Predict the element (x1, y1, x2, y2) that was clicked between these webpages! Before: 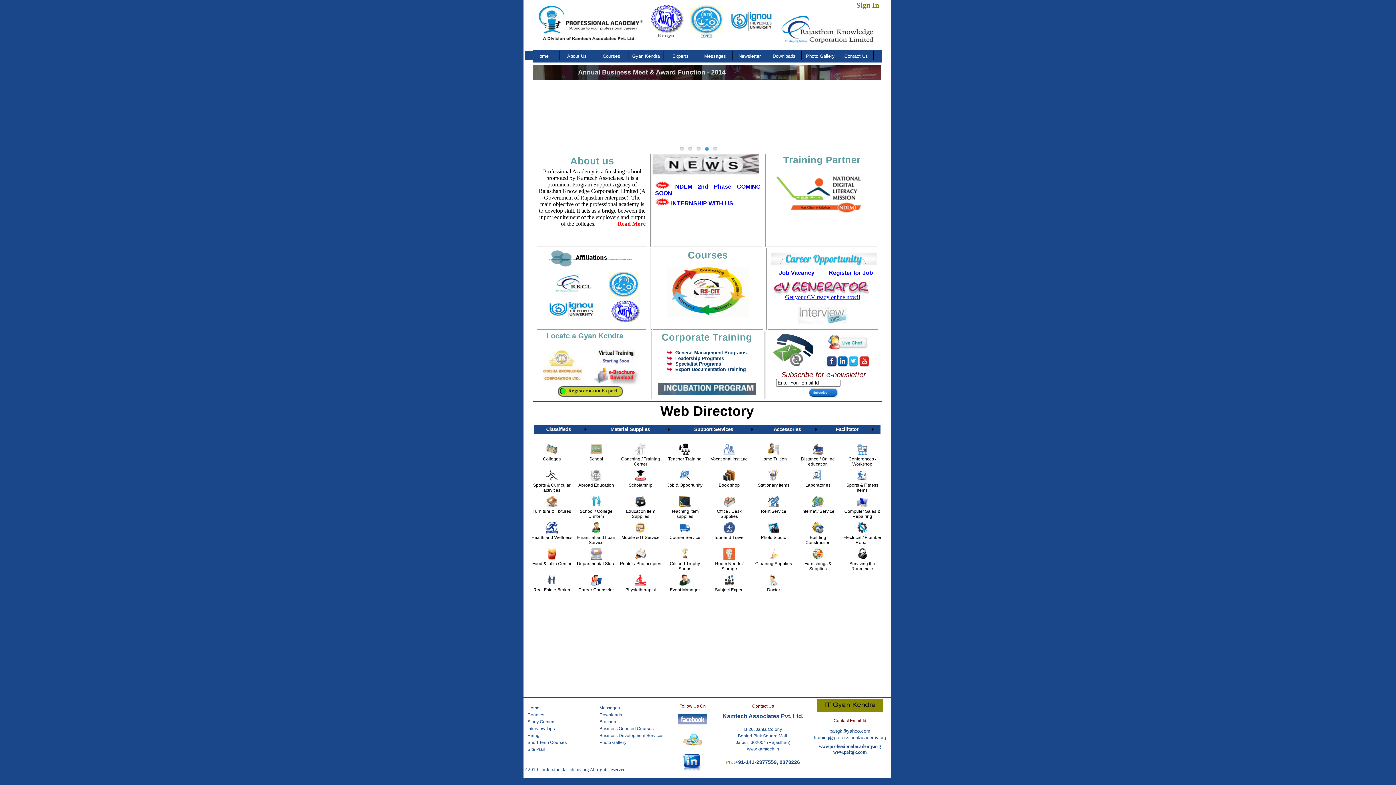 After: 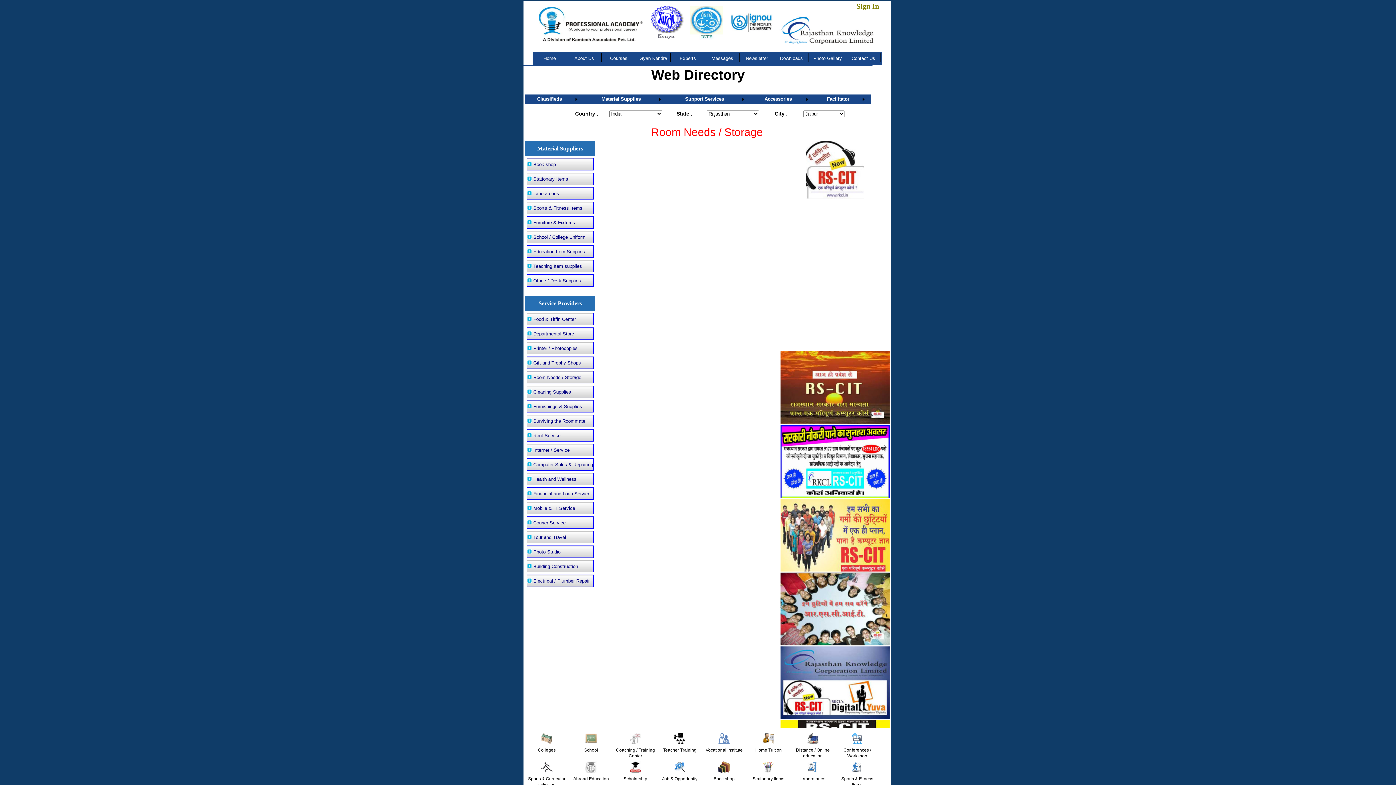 Action: bbox: (723, 555, 735, 561)